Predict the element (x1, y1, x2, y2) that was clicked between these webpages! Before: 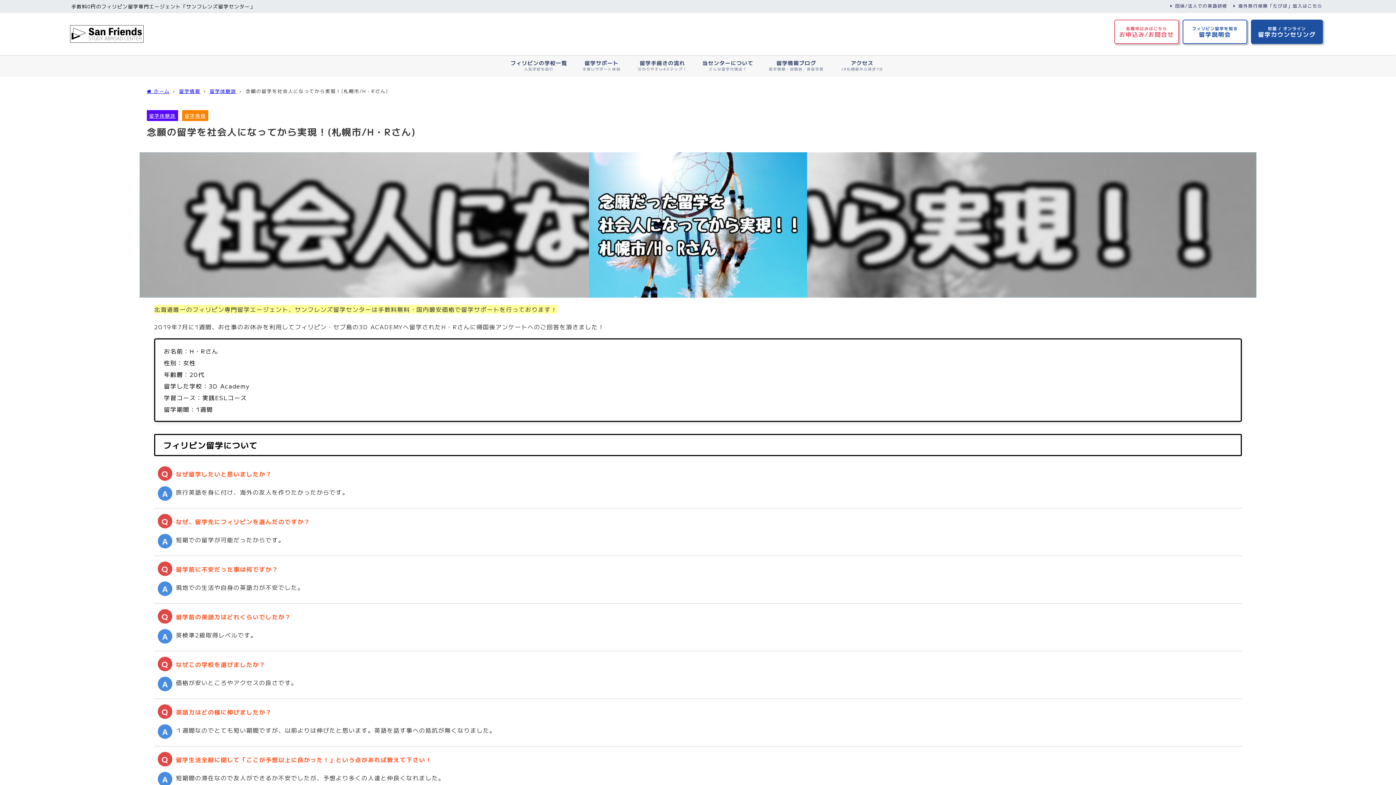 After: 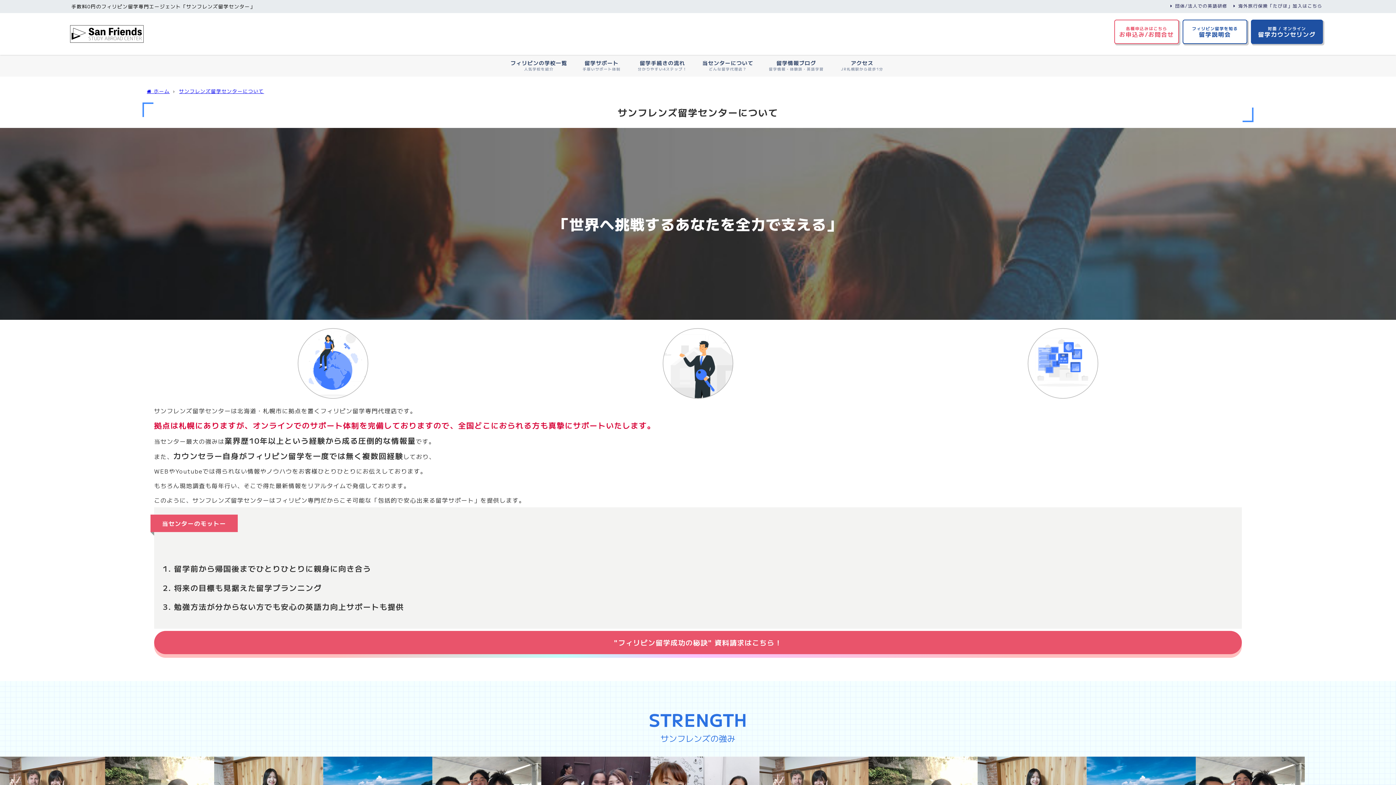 Action: label: 当センターについて
どんな留学代理店？ bbox: (695, 54, 760, 76)